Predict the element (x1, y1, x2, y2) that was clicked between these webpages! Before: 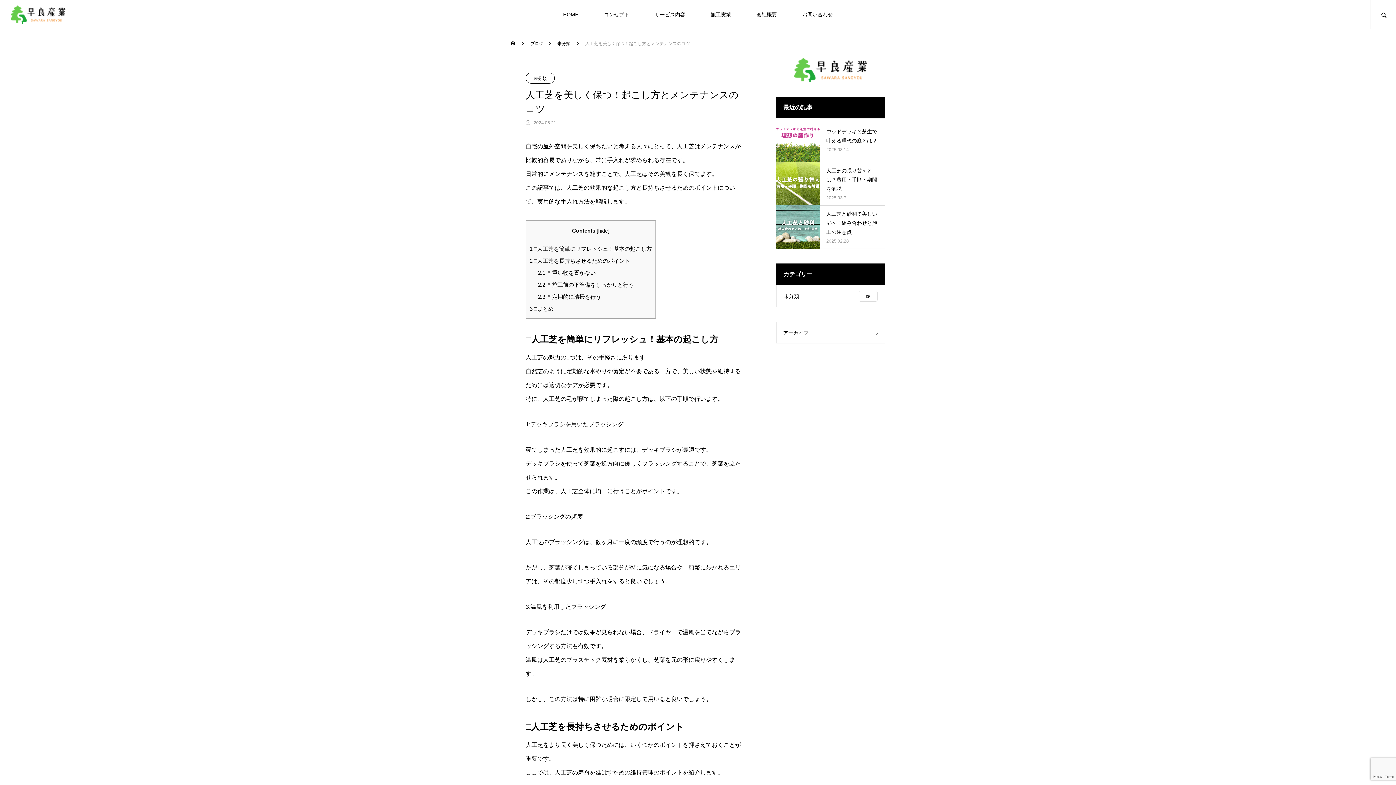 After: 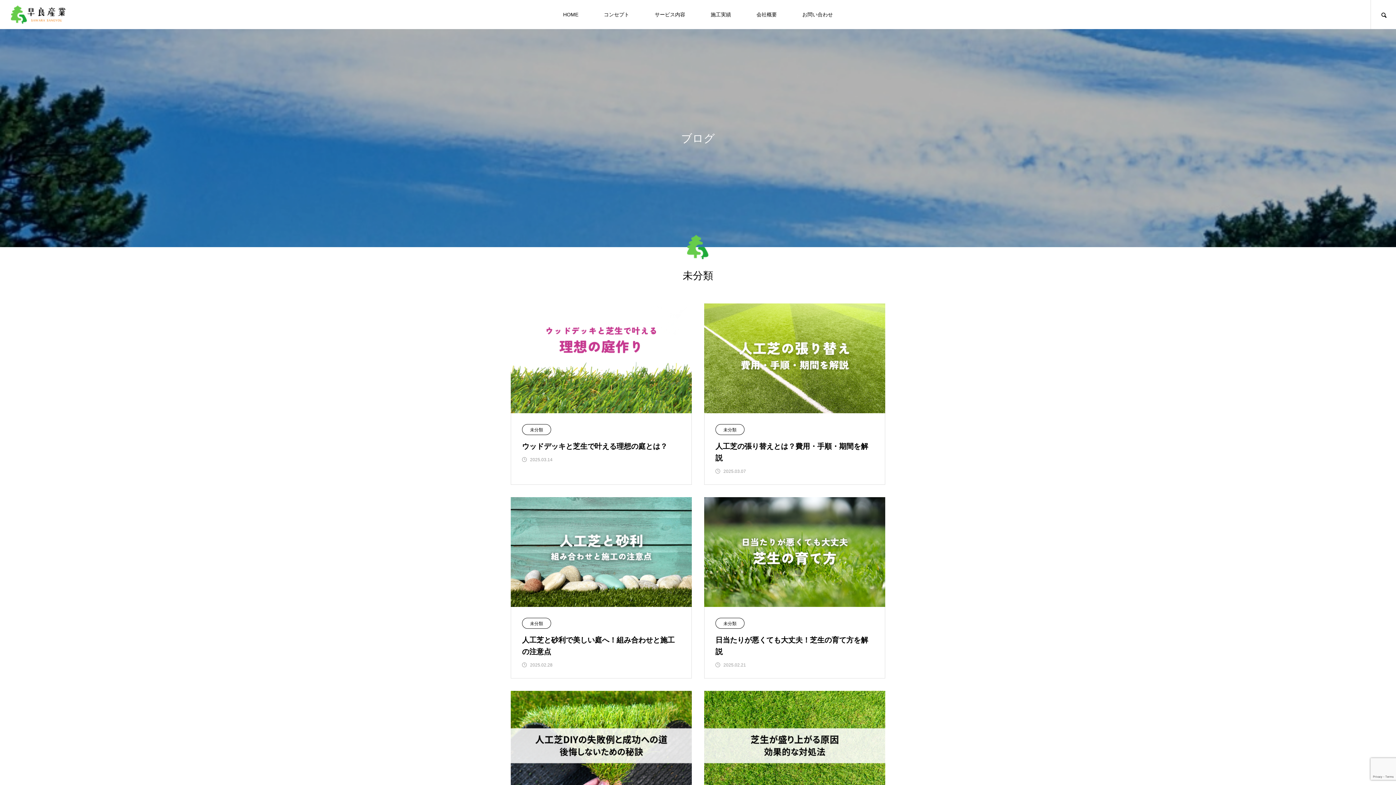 Action: bbox: (776, 285, 885, 307) label: 未分類
95